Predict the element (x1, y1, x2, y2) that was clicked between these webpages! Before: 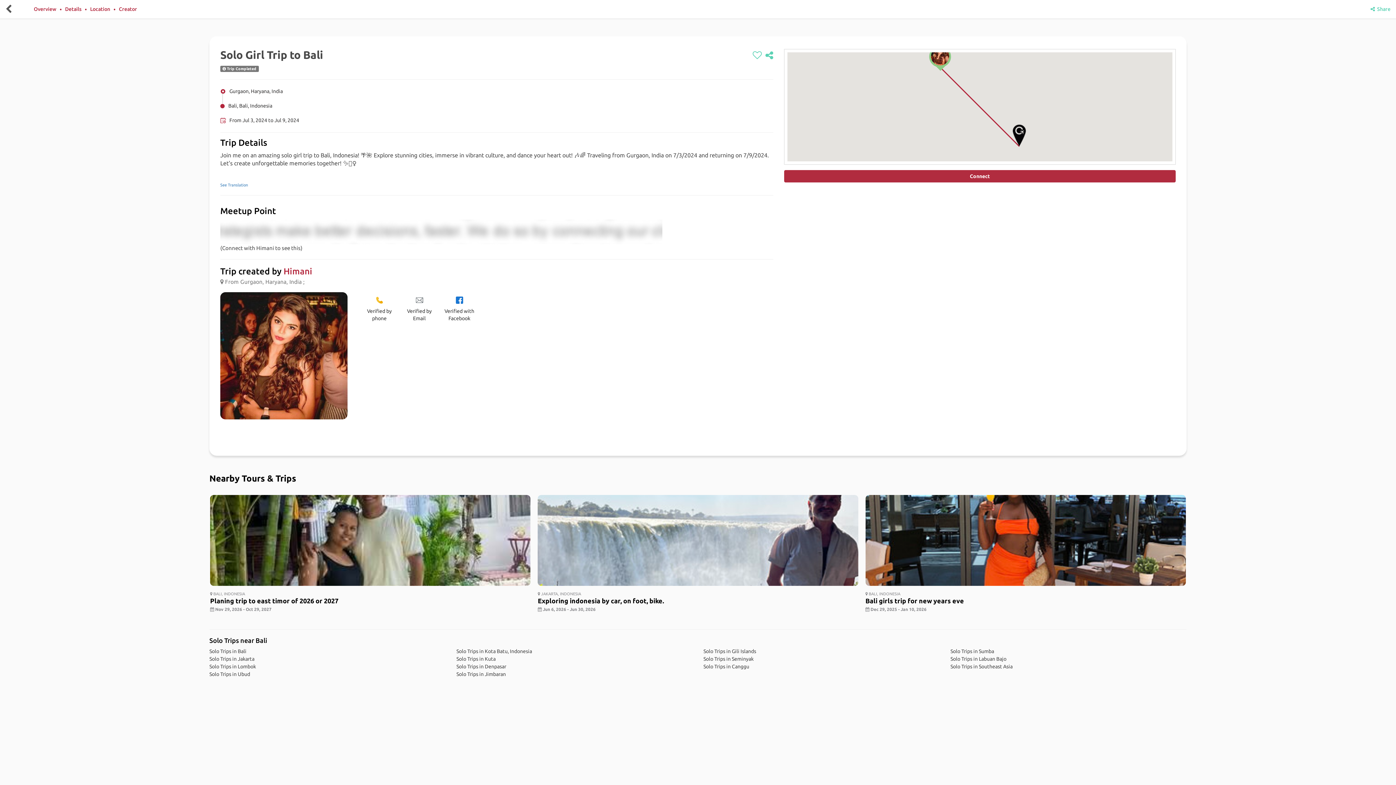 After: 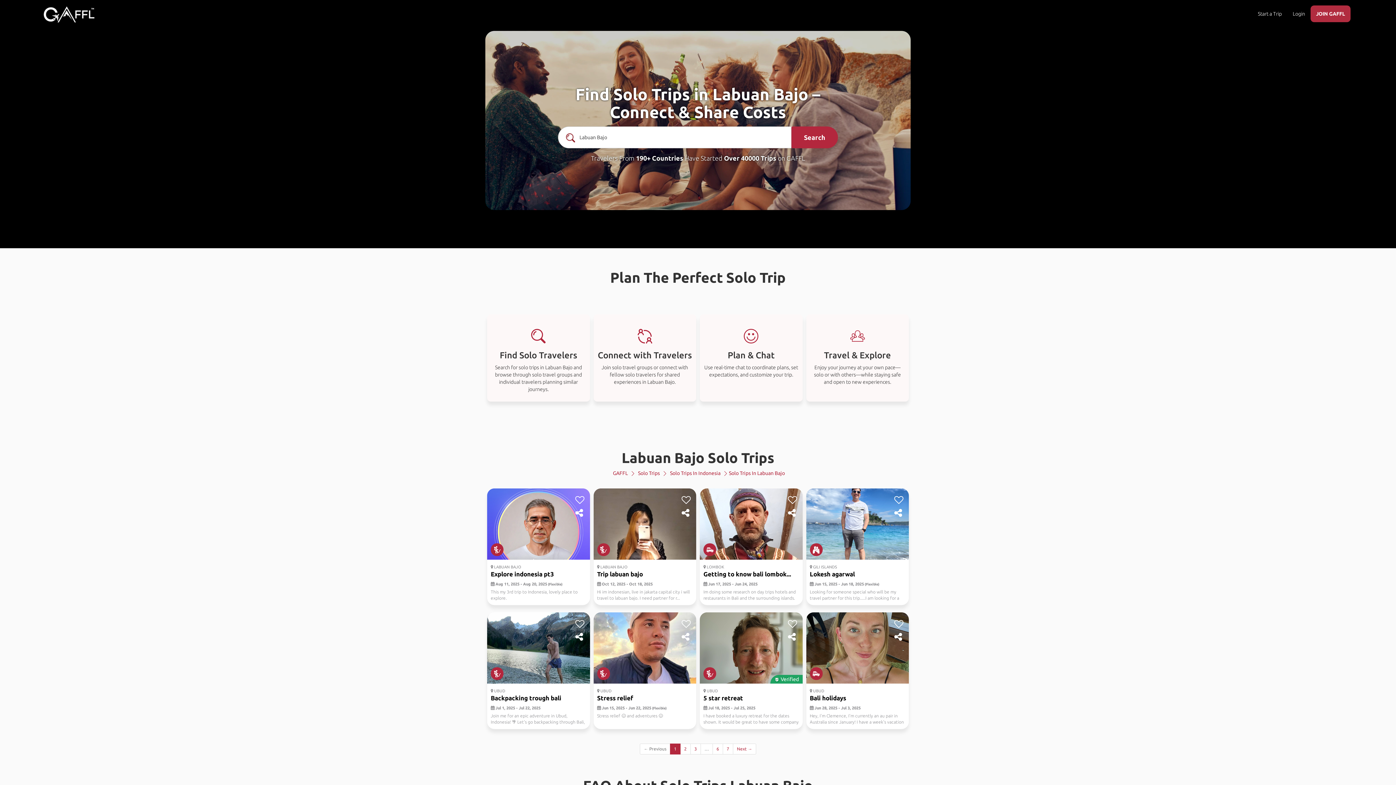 Action: label: Solo Trips in Labuan Bajo bbox: (950, 656, 1006, 662)